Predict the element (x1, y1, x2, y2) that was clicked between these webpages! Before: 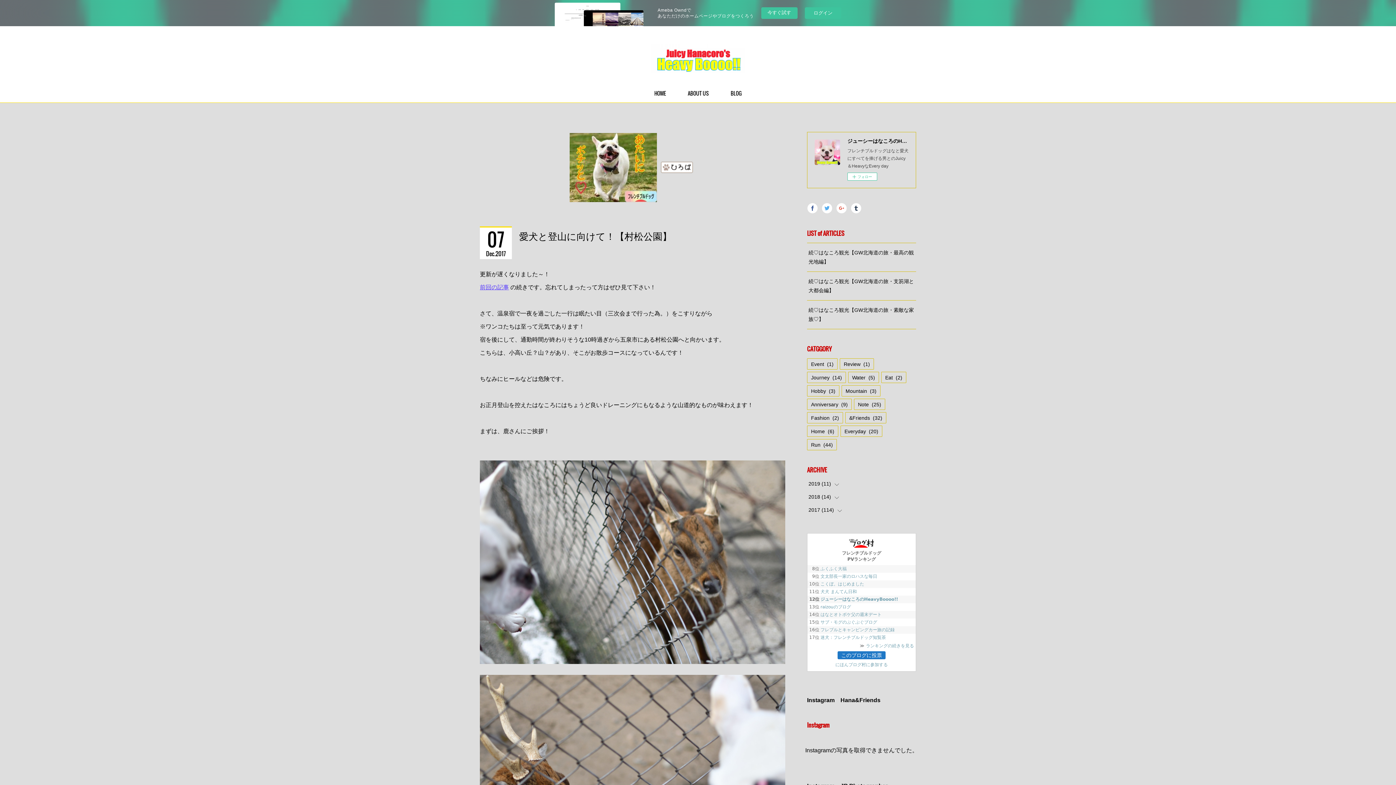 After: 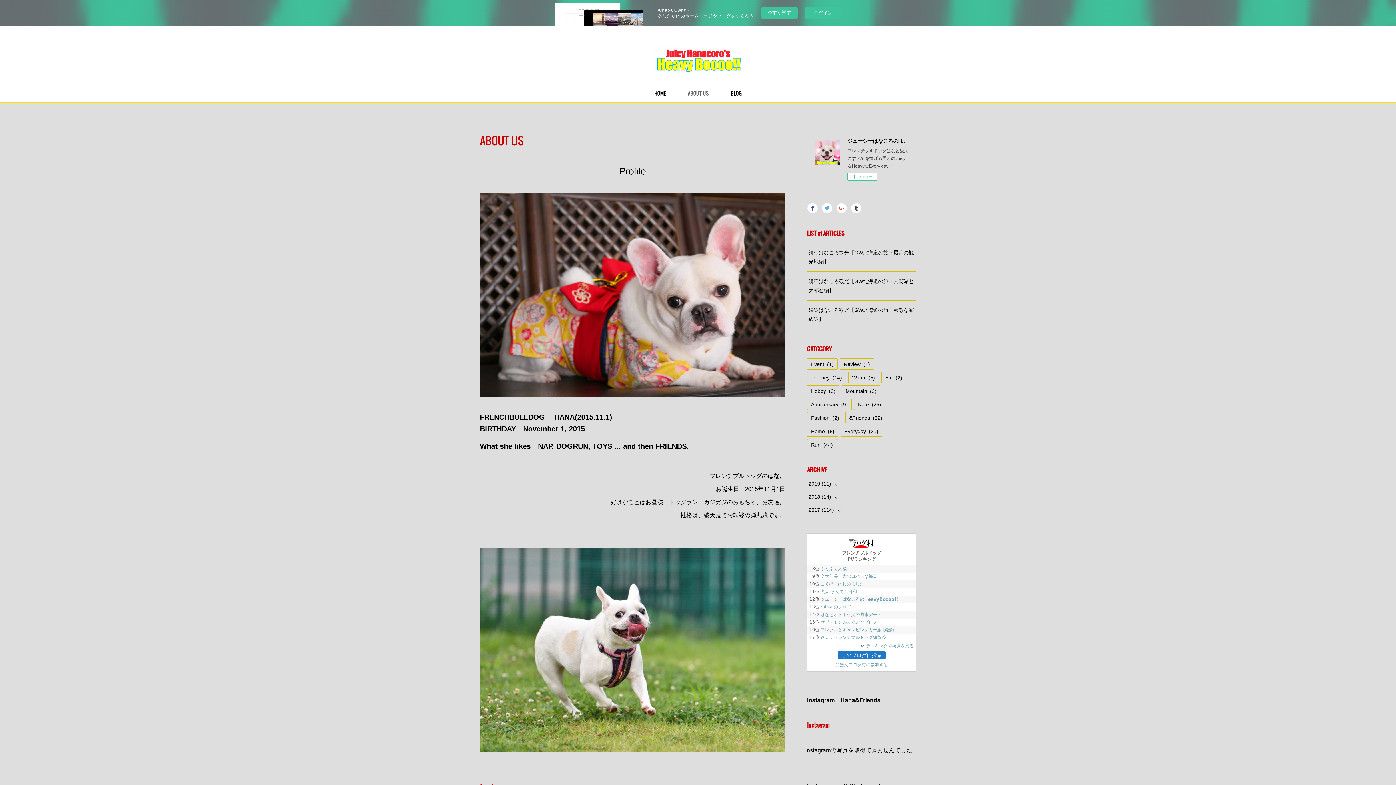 Action: label: ABOUT US bbox: (677, 84, 720, 102)